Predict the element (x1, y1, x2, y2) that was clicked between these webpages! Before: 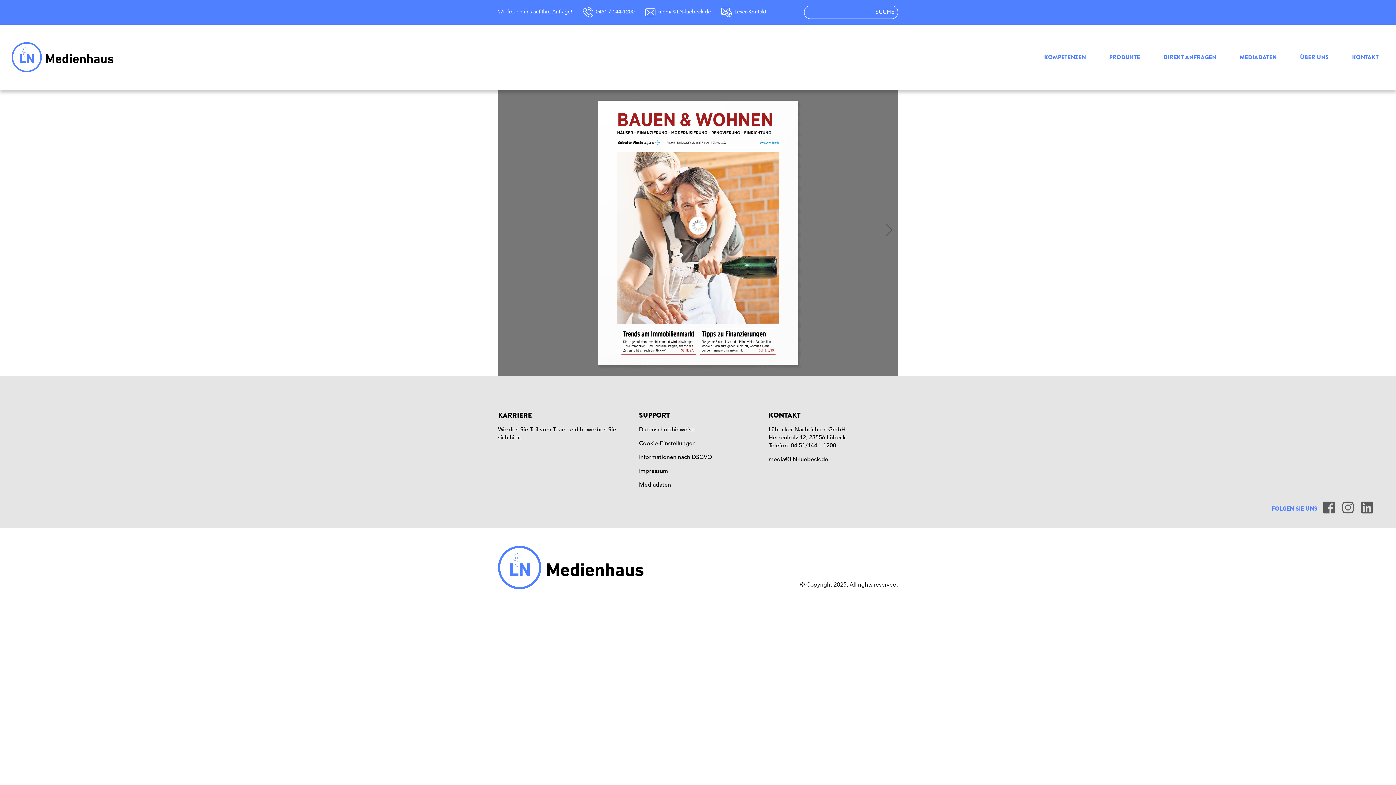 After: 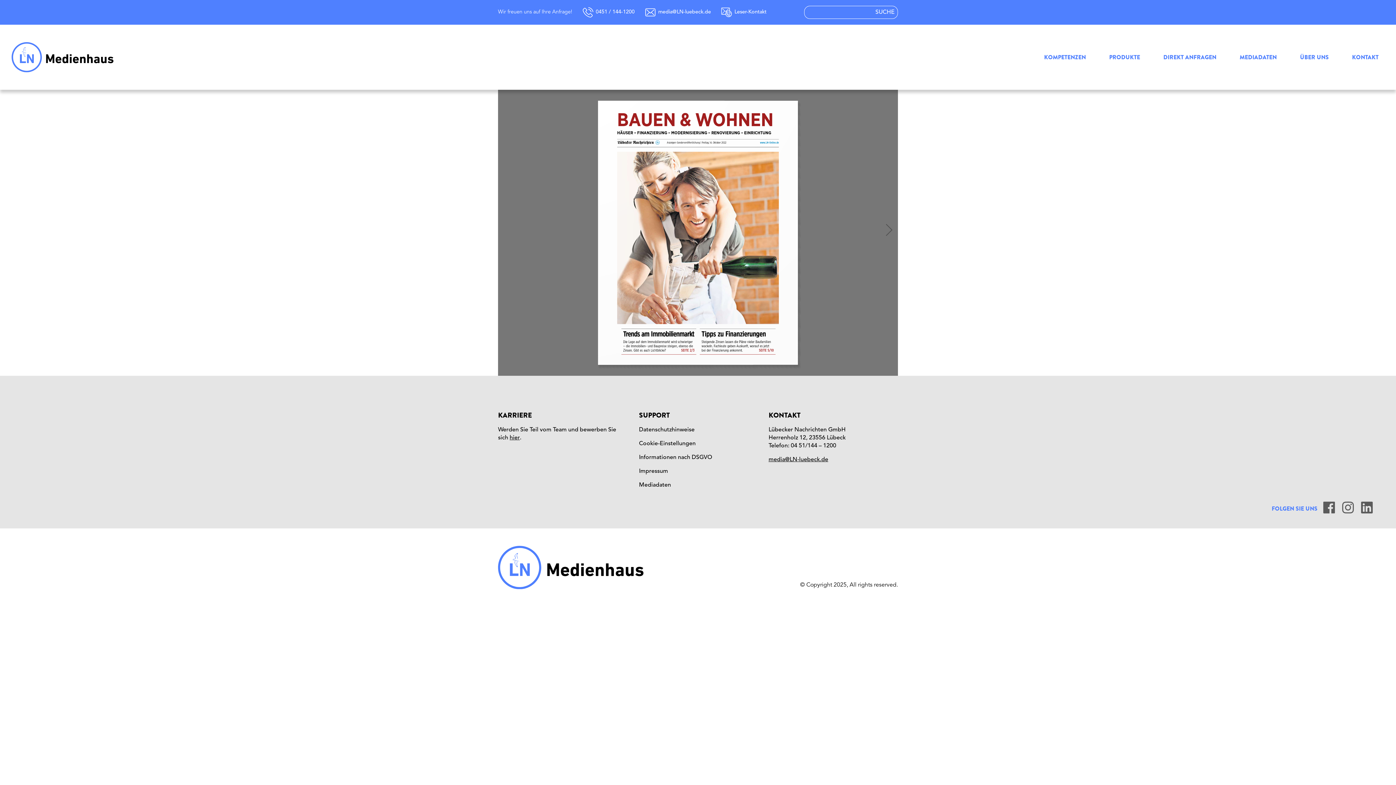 Action: label: media@LN-luebeck.de bbox: (768, 457, 828, 462)